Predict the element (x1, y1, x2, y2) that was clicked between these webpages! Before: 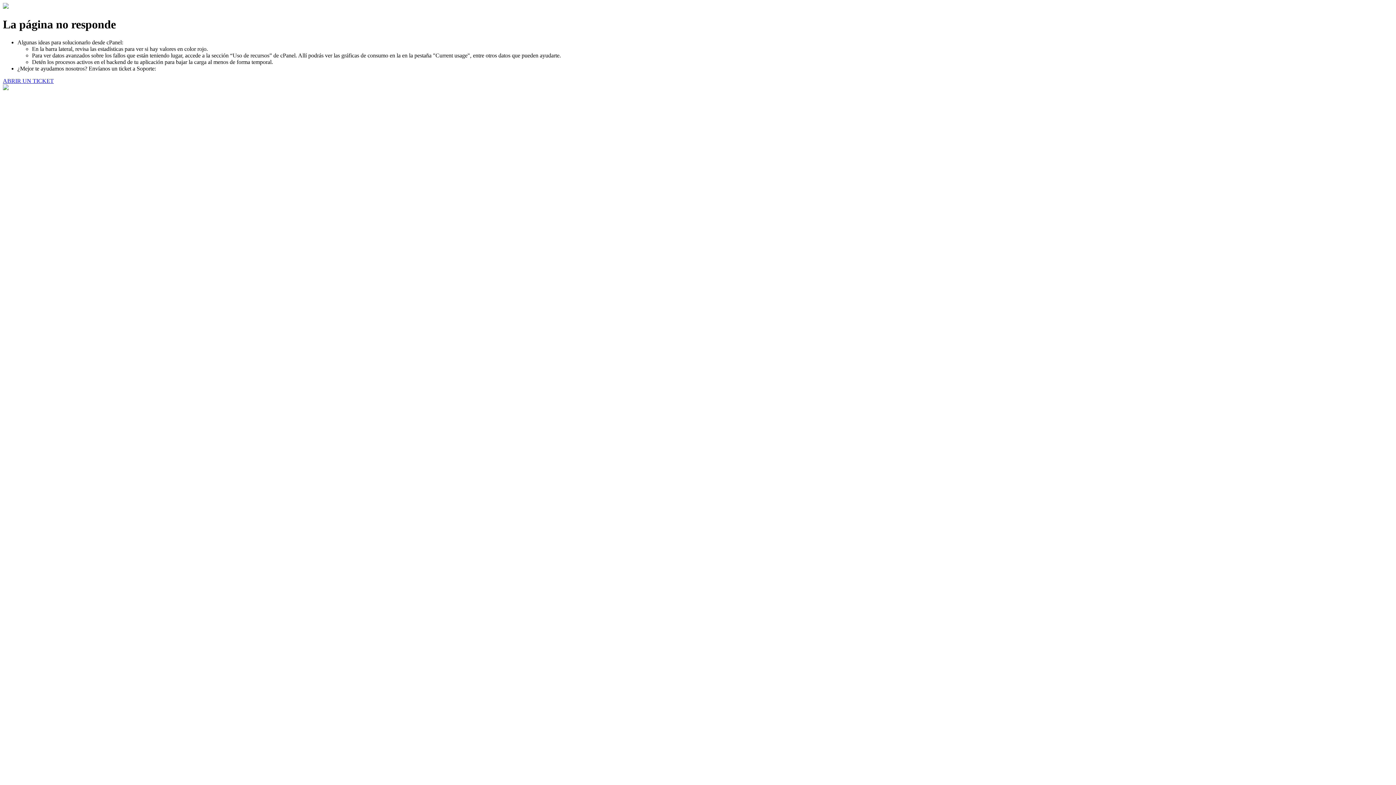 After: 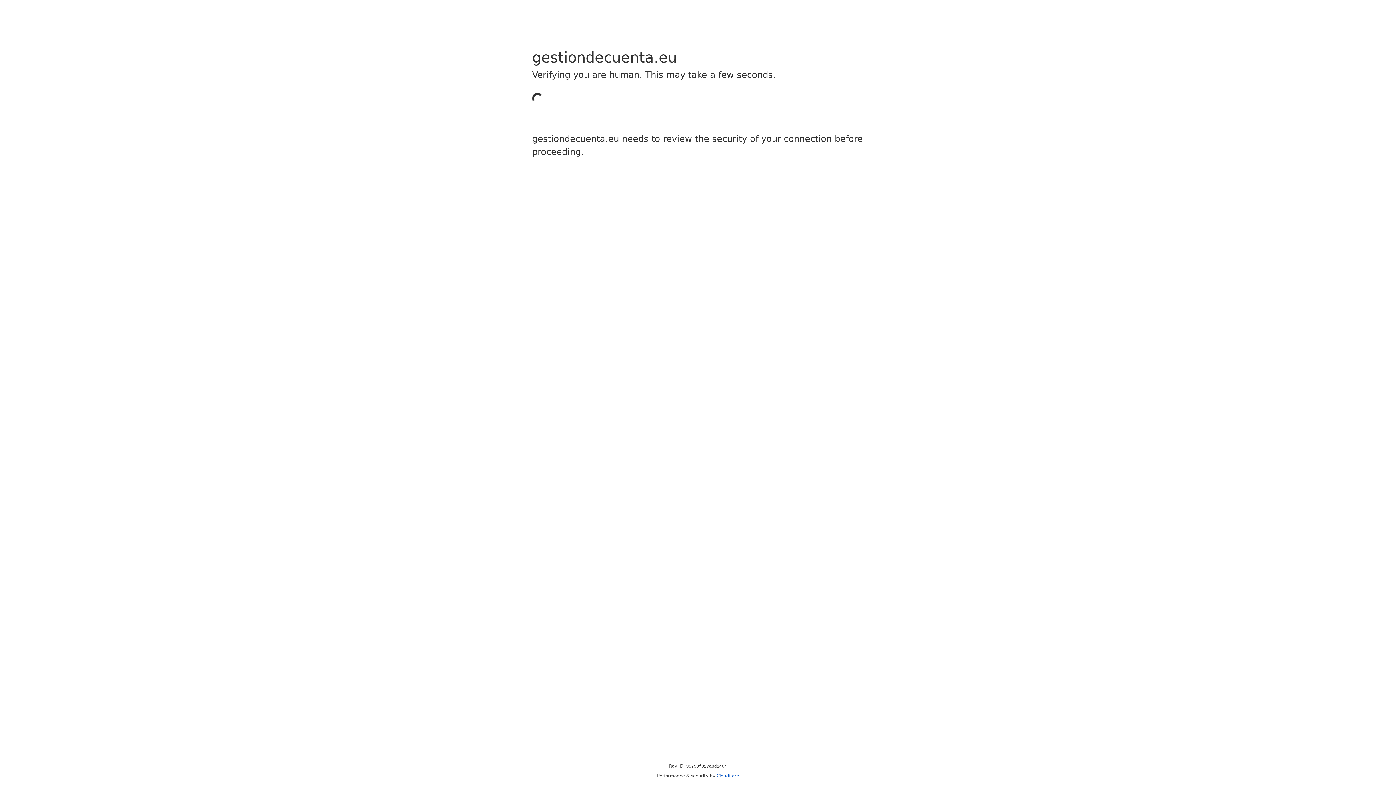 Action: label: ABRIR UN TICKET bbox: (2, 77, 53, 83)